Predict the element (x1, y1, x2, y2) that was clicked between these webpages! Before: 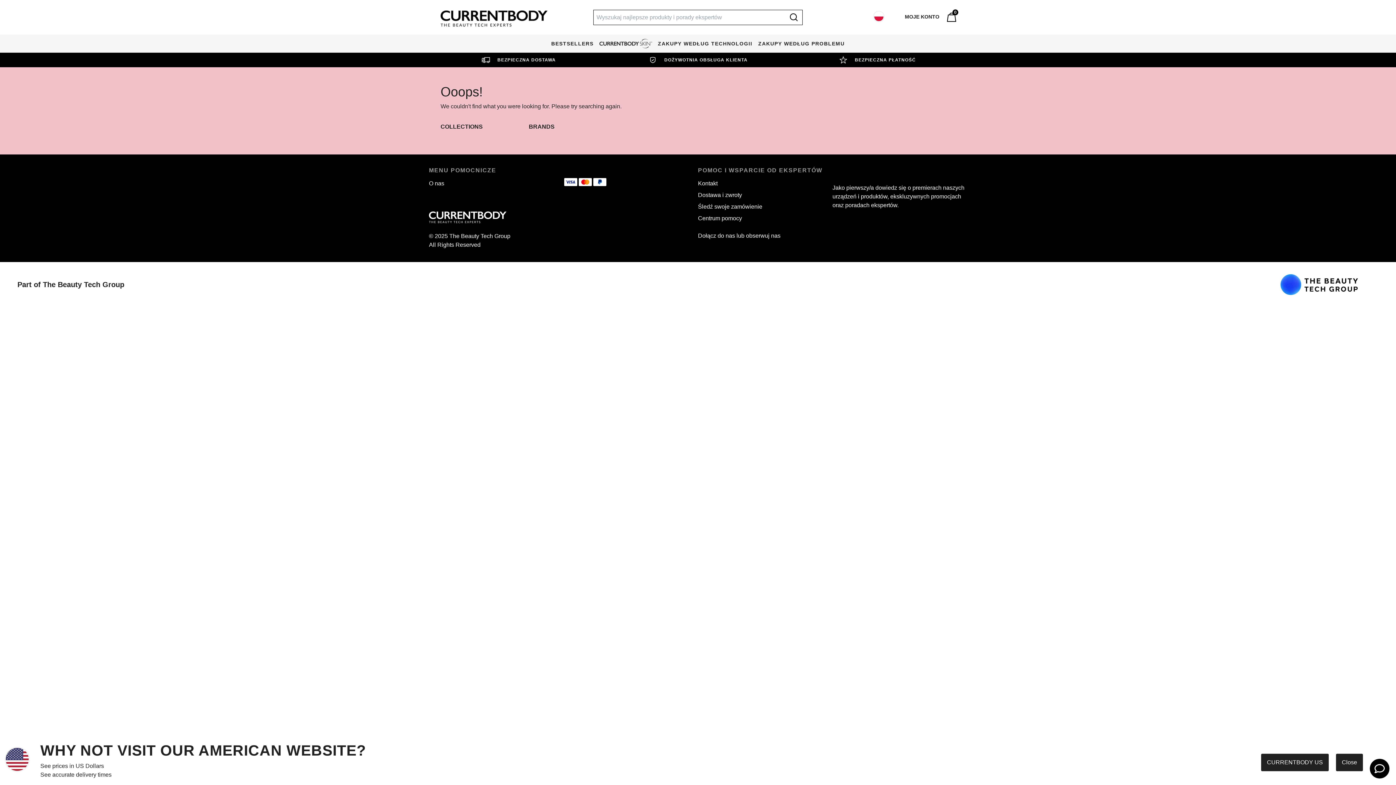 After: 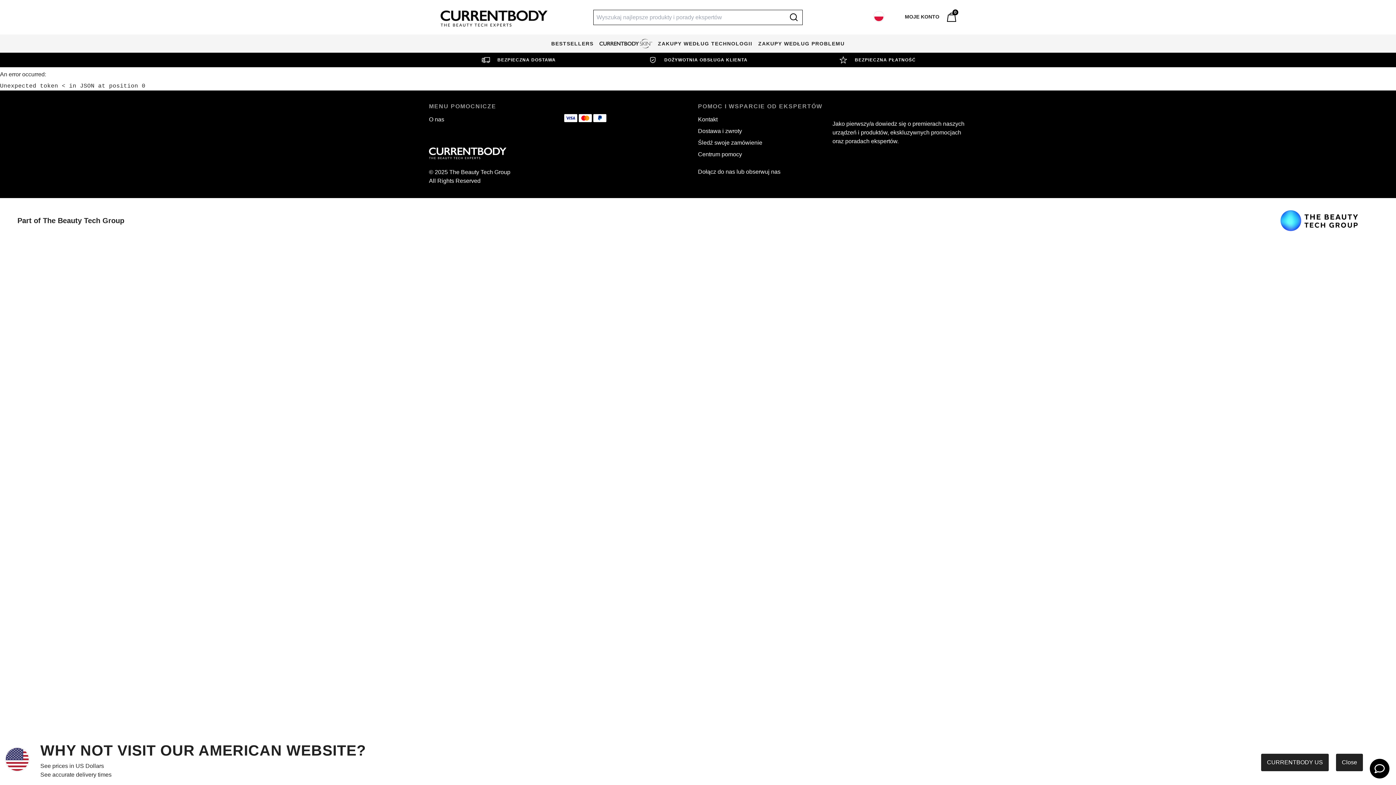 Action: bbox: (698, 202, 832, 214) label: Śledź swoje zamówienie